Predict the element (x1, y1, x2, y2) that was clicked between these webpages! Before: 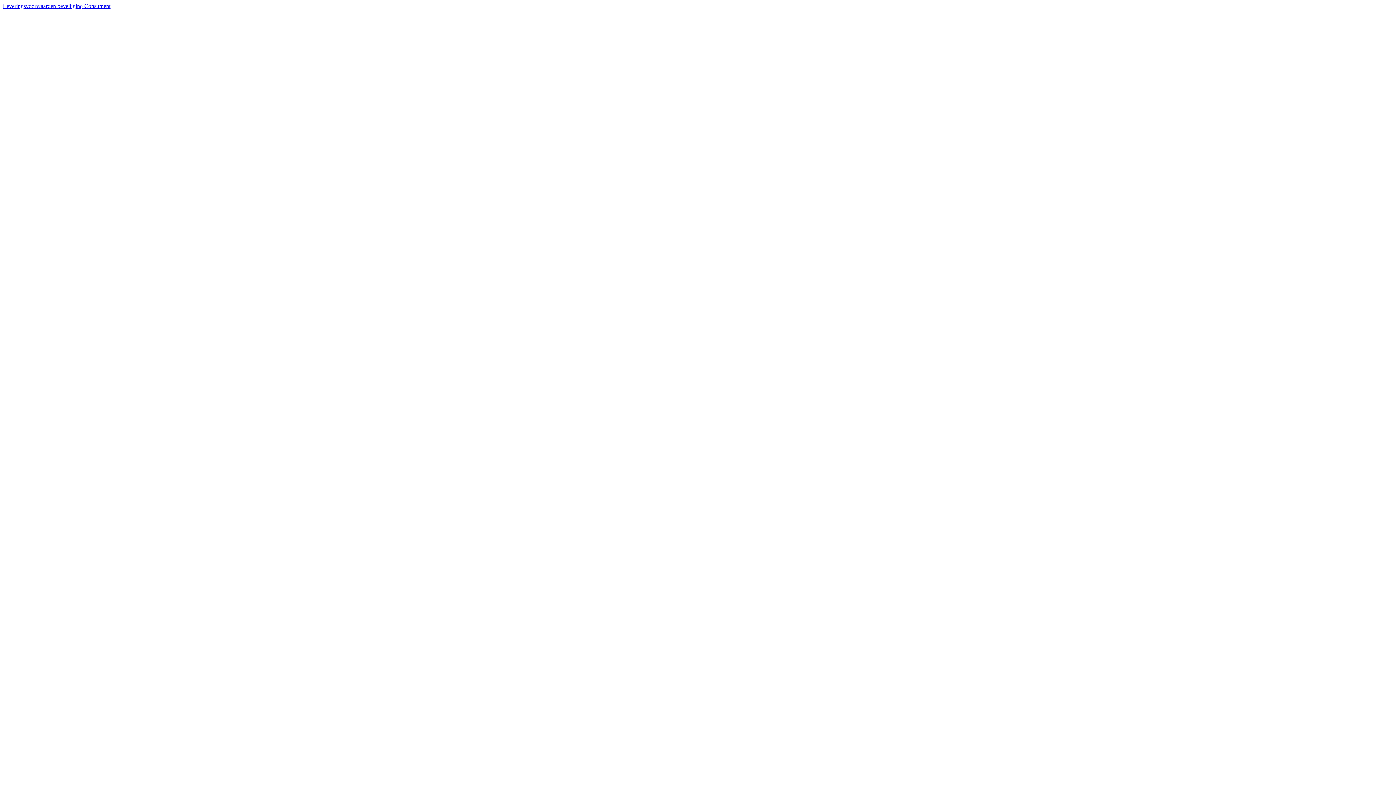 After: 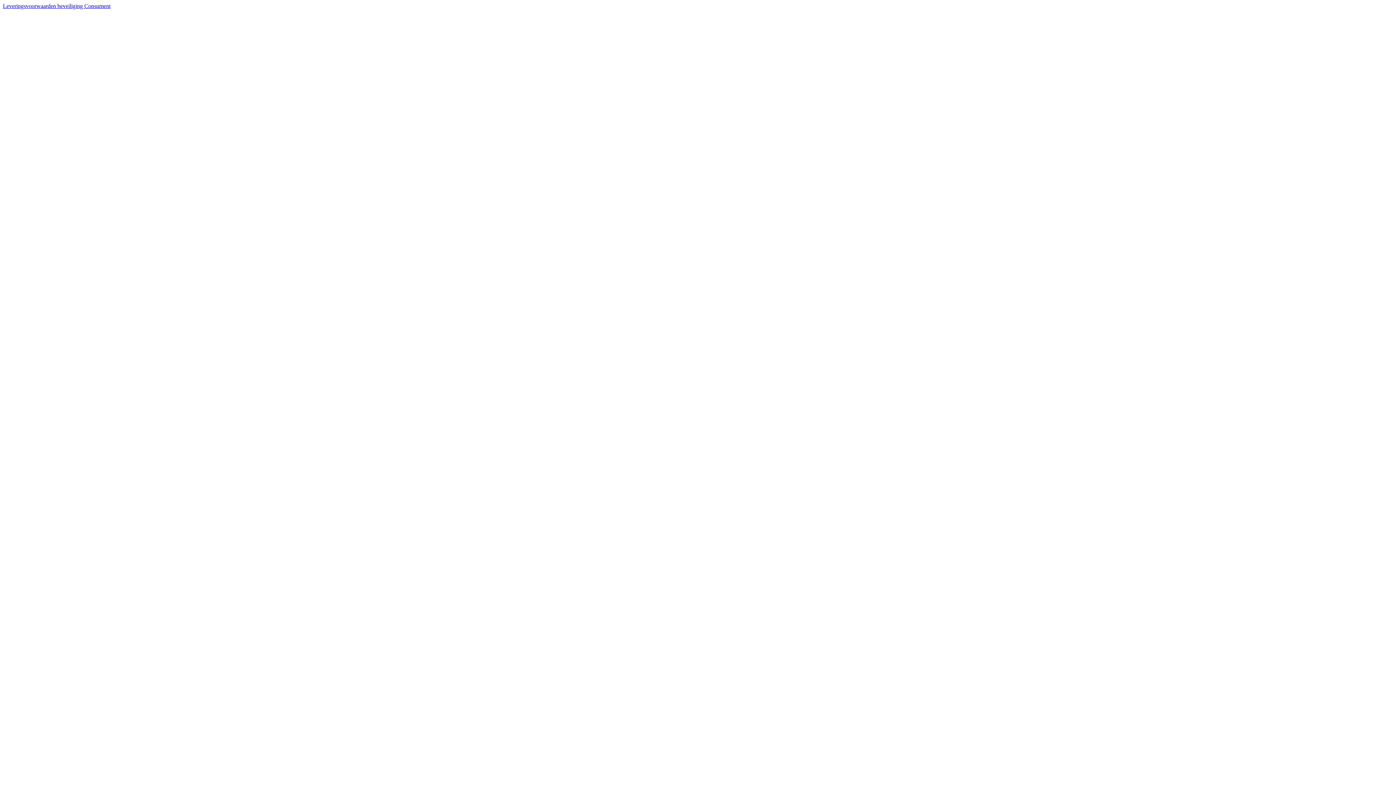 Action: bbox: (2, 2, 110, 9) label: Leveringsvoorwaarden beveiliging Consument